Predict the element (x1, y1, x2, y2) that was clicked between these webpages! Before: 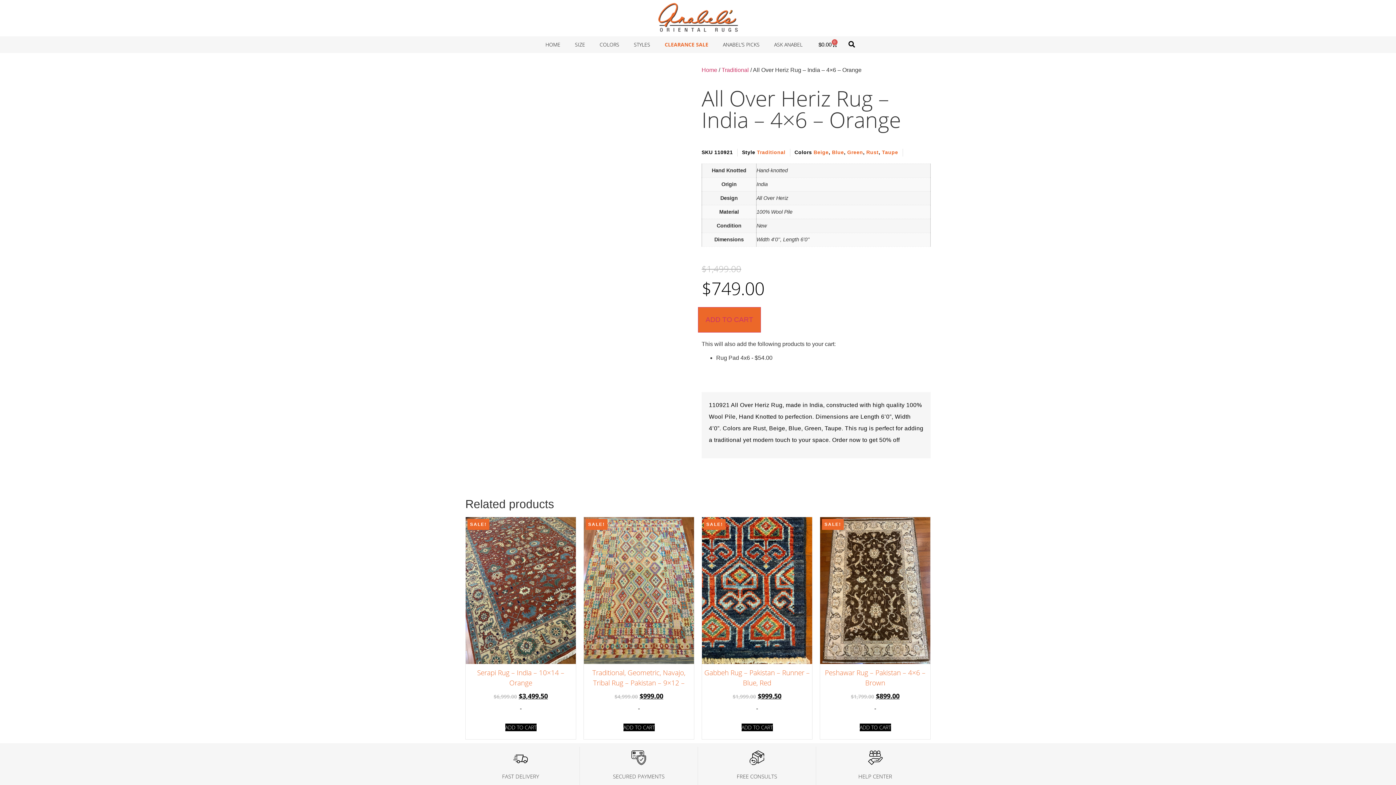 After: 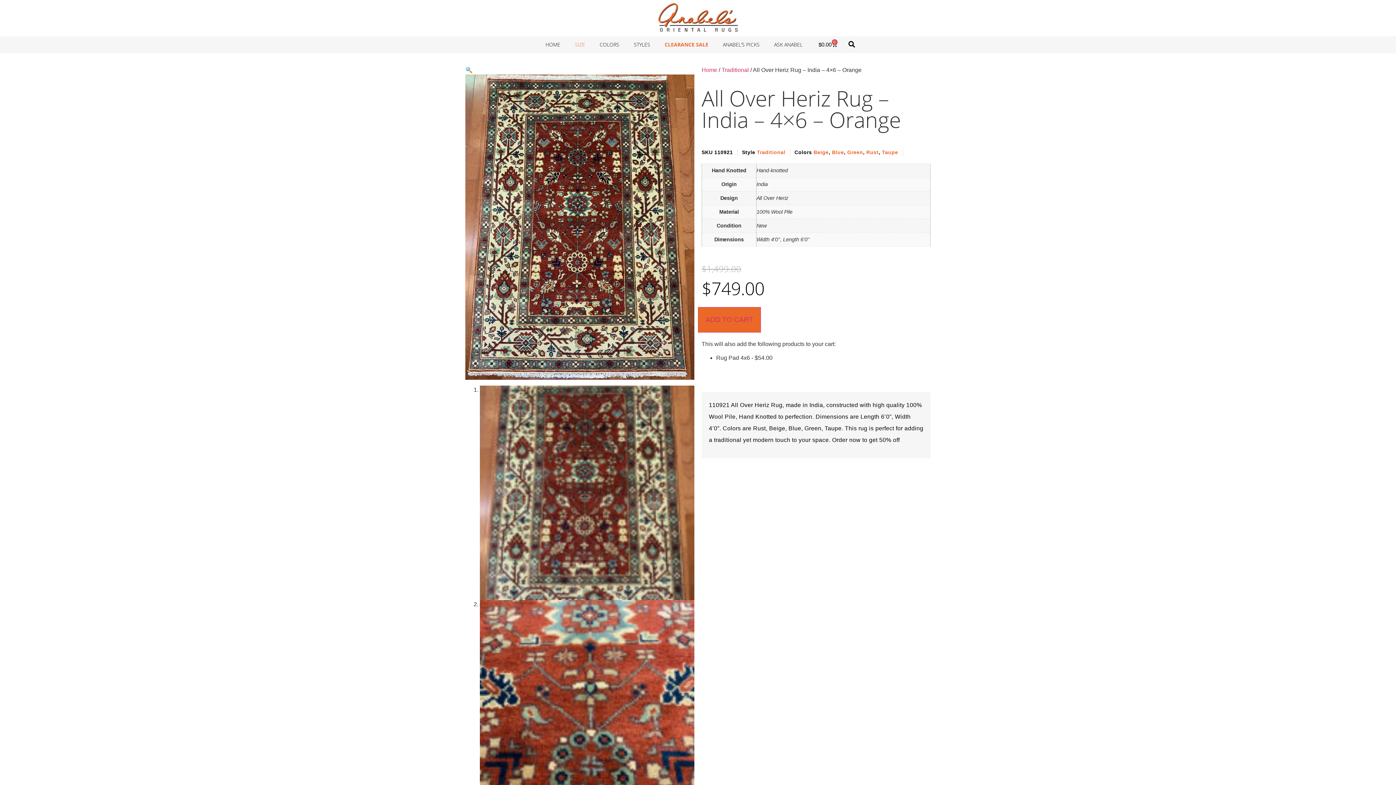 Action: label: SIZE bbox: (567, 36, 592, 53)